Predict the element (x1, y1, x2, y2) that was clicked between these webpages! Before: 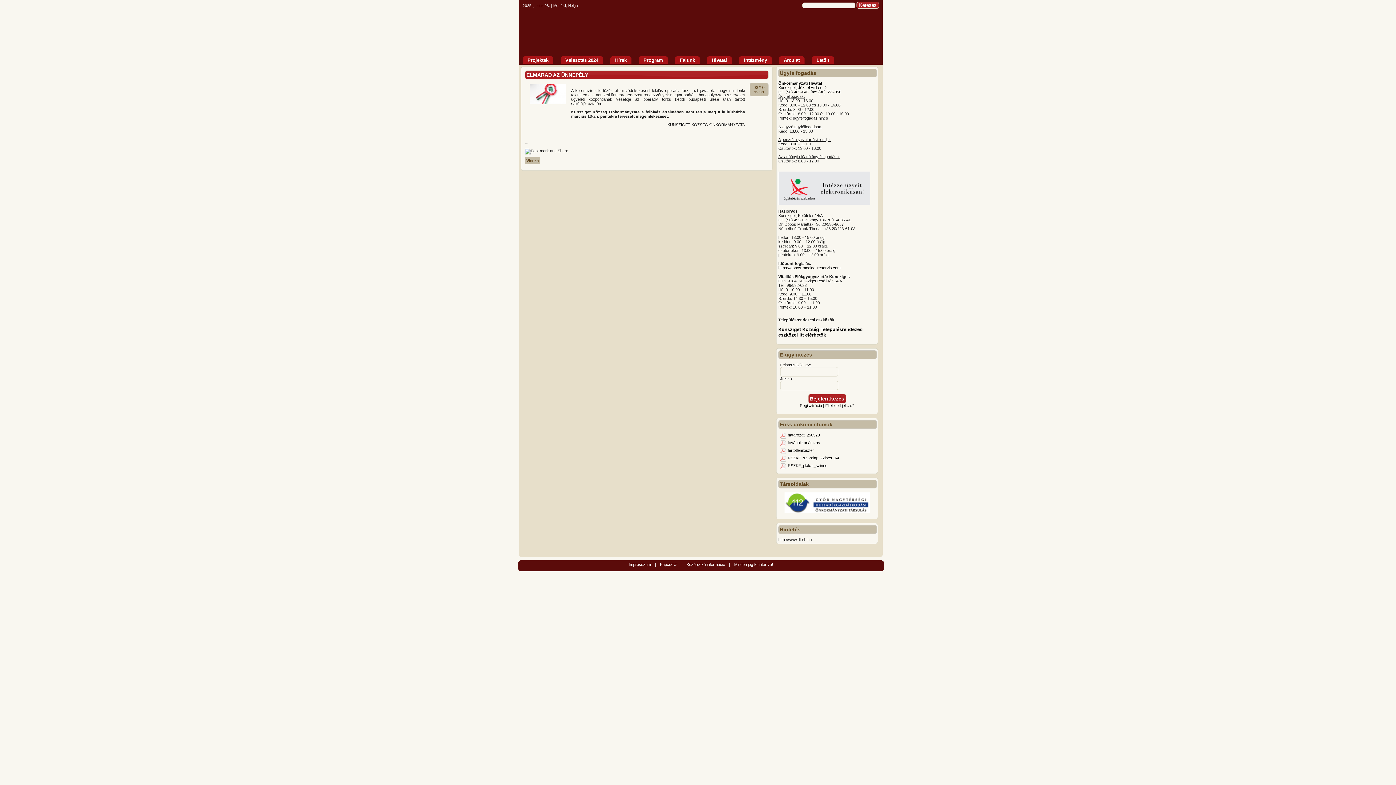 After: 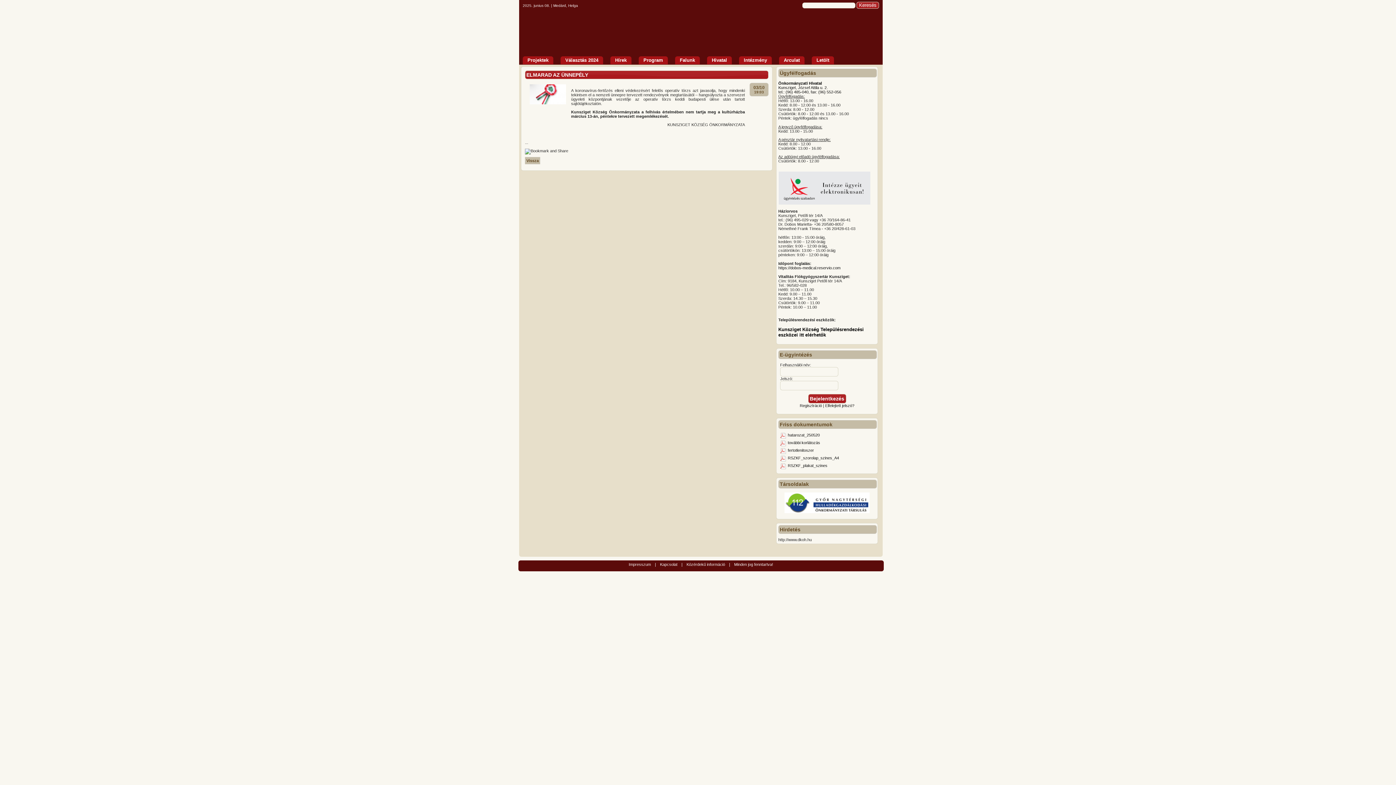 Action: label: hatarozat_250520 bbox: (788, 432, 820, 437)